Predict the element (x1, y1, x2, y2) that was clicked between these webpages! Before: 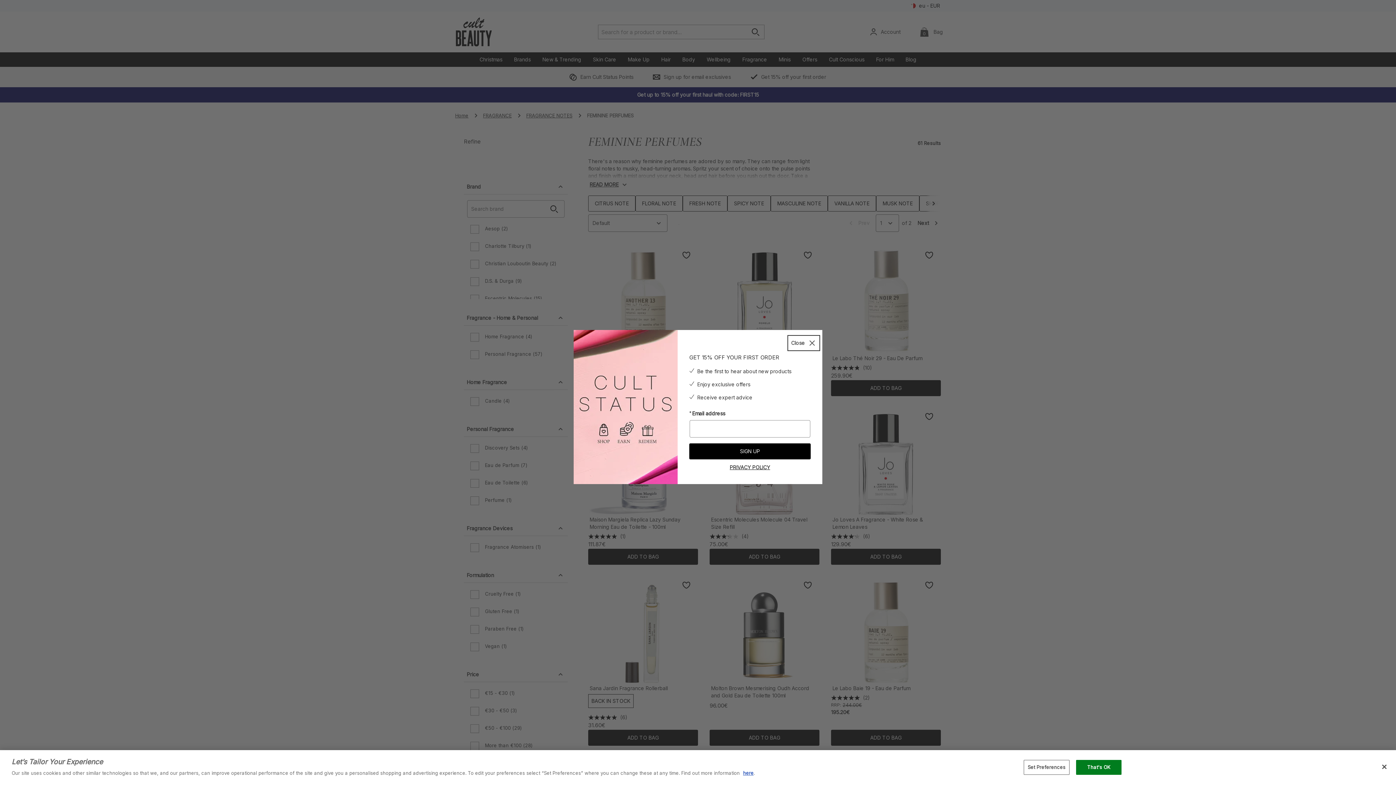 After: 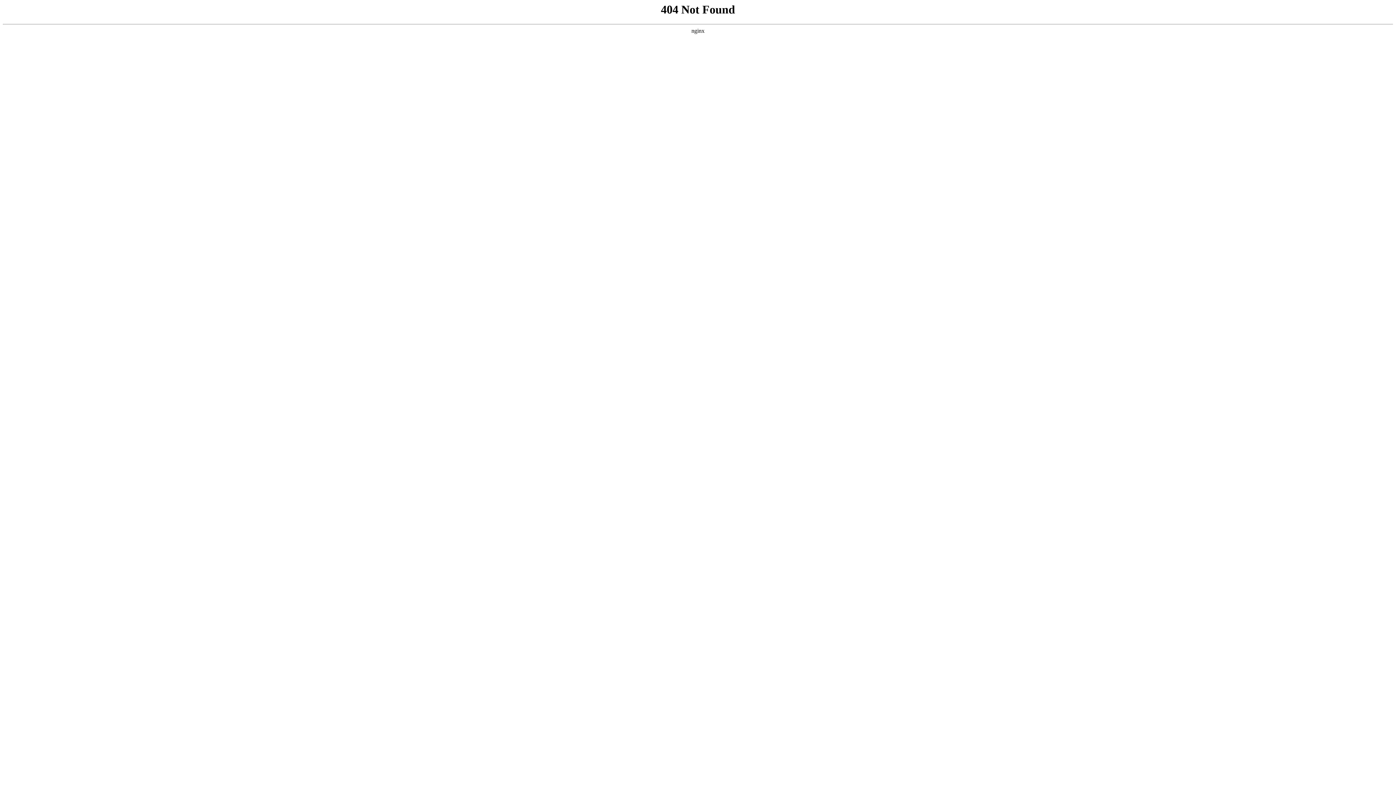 Action: bbox: (689, 462, 810, 472) label: PRIVACY POLICY